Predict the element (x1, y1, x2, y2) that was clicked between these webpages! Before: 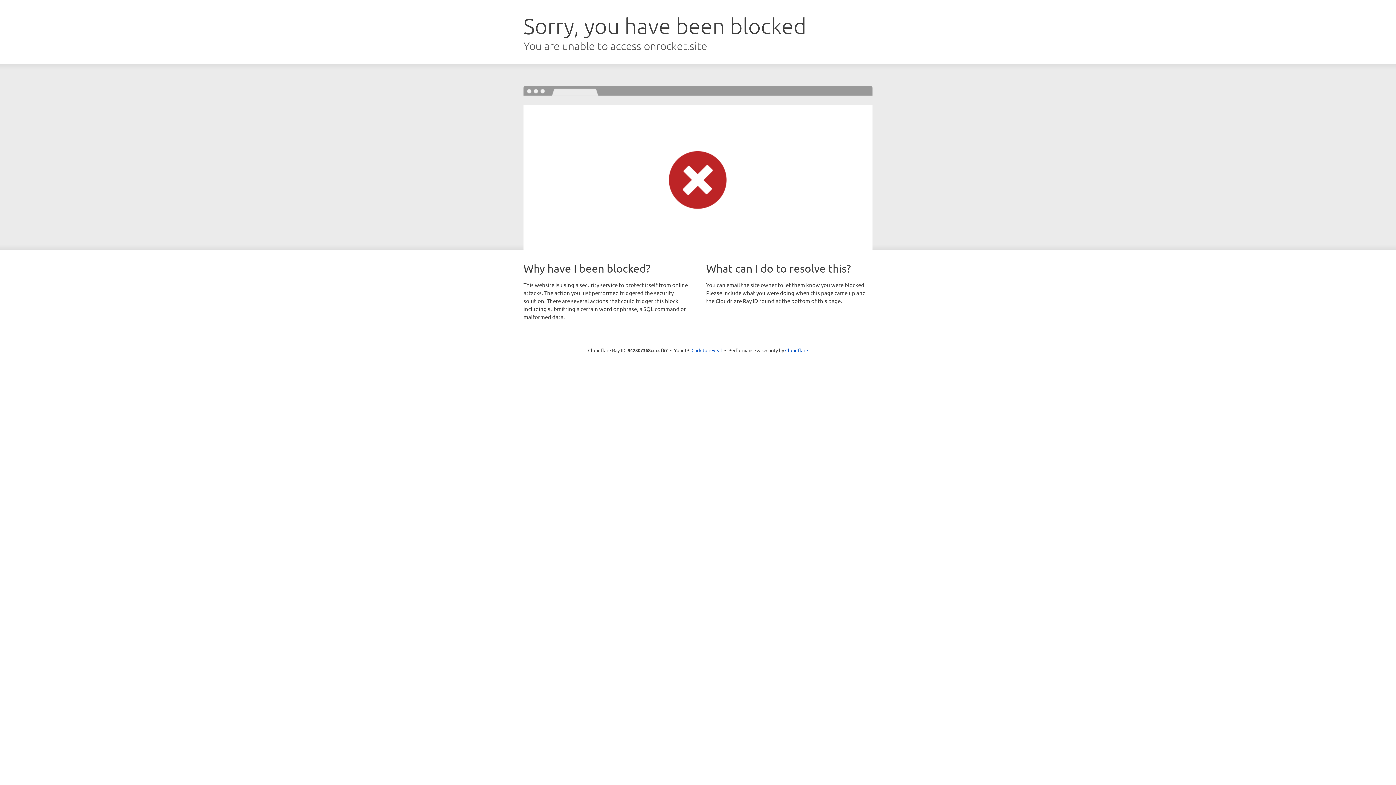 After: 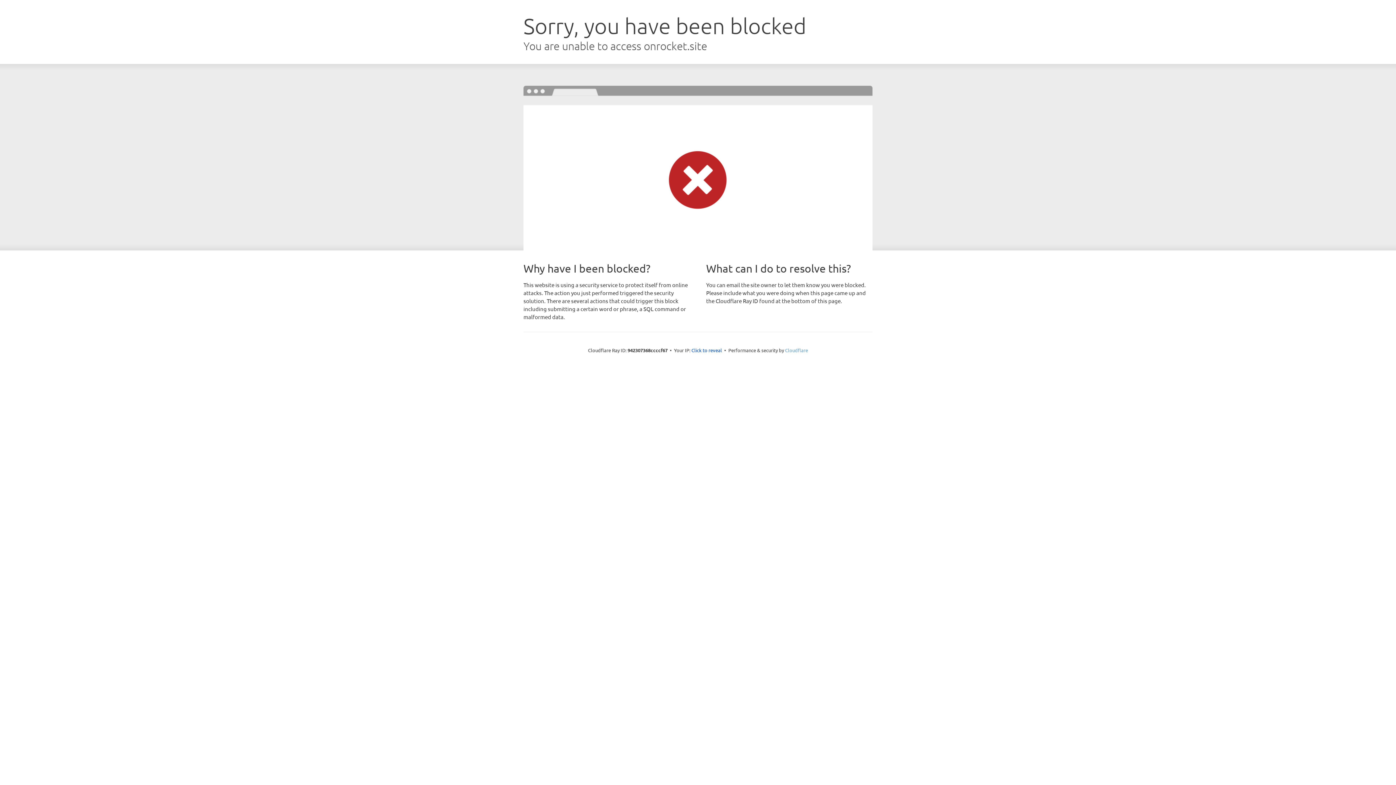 Action: bbox: (785, 347, 808, 353) label: Cloudflare